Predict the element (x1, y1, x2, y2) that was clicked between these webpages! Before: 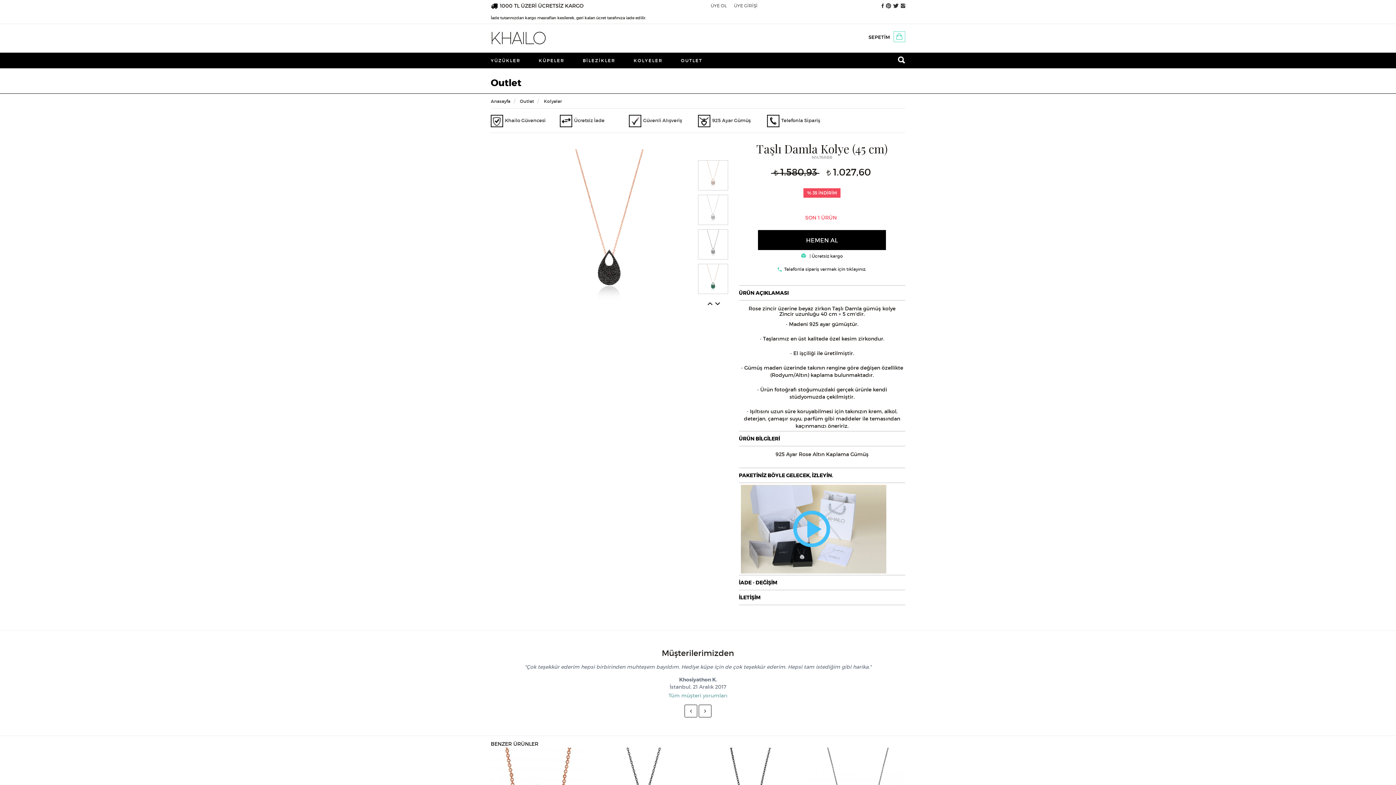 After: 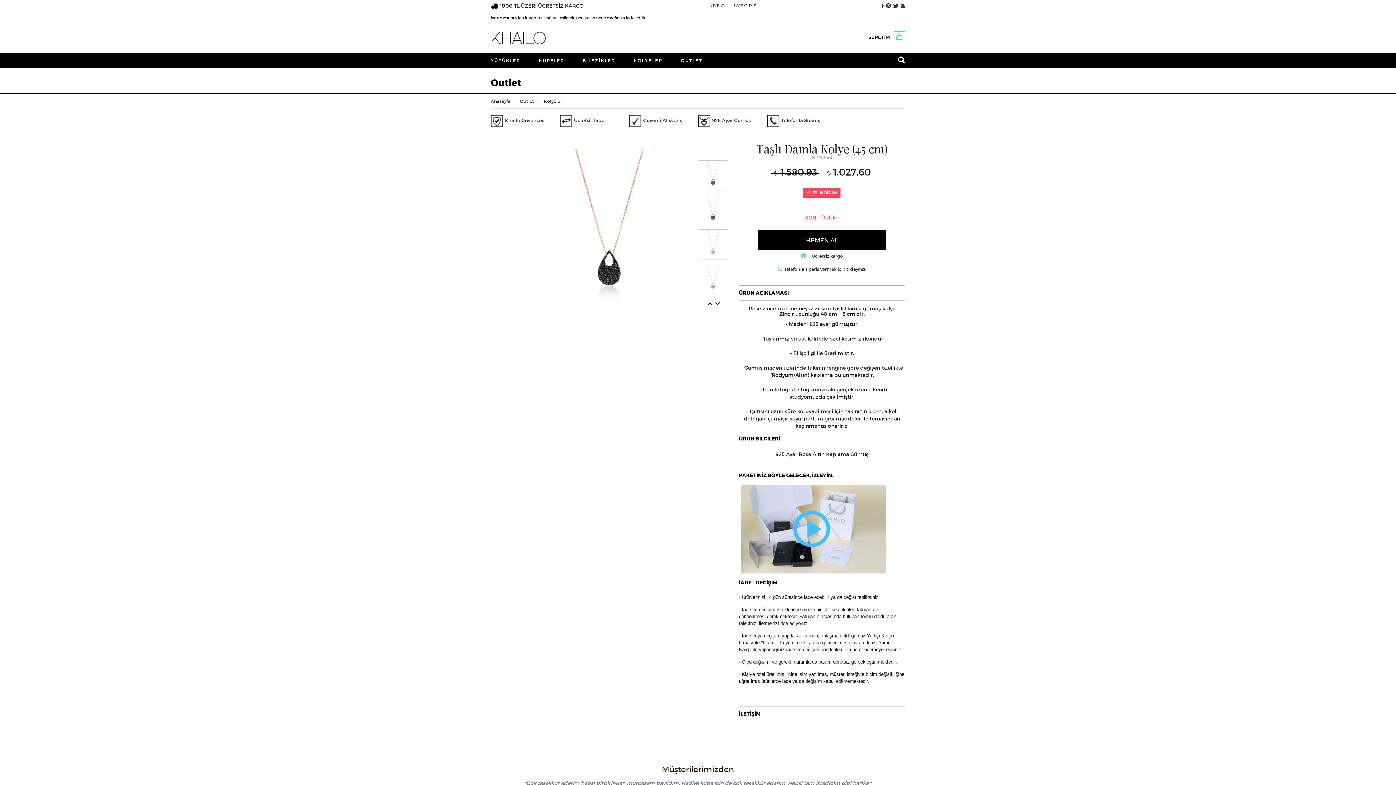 Action: bbox: (739, 579, 905, 586) label: İADE - DEĞİŞİM